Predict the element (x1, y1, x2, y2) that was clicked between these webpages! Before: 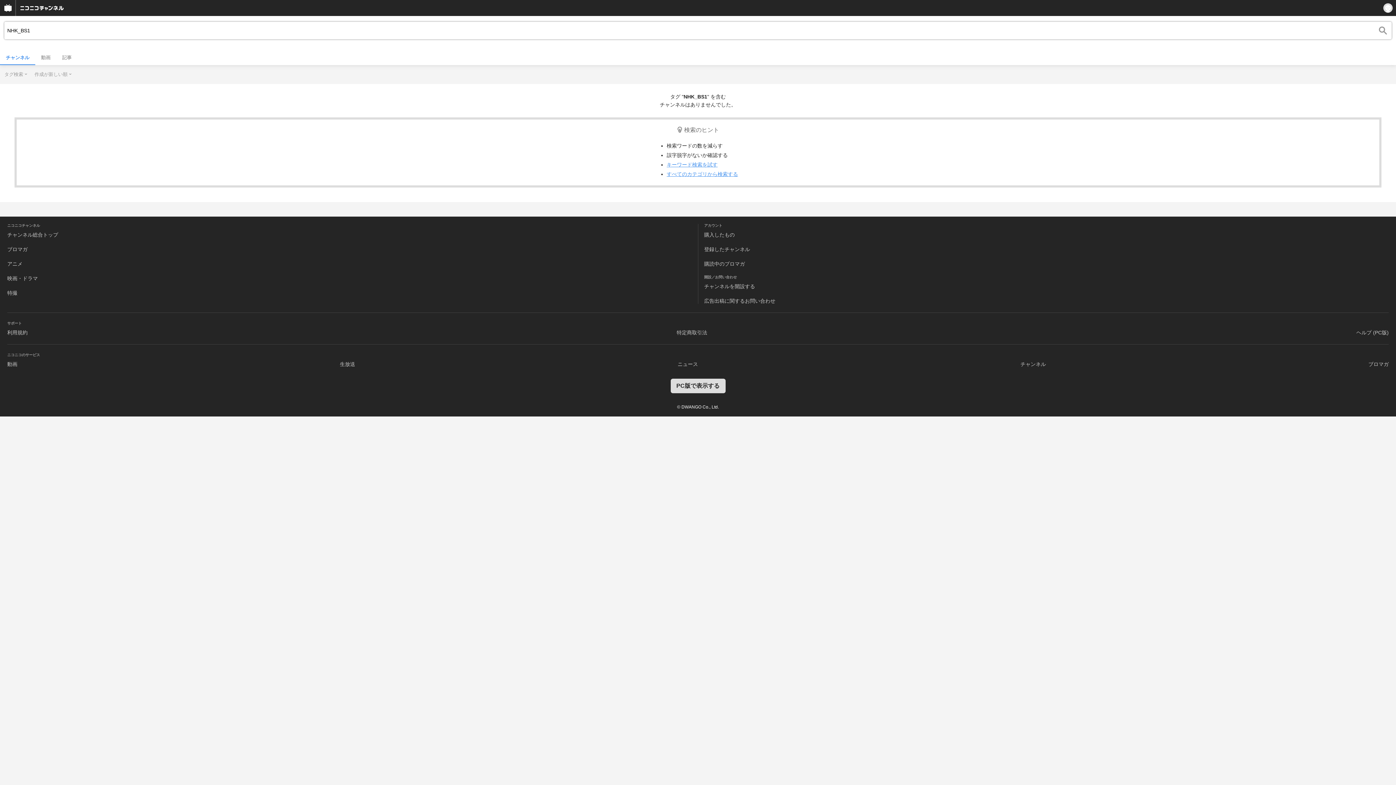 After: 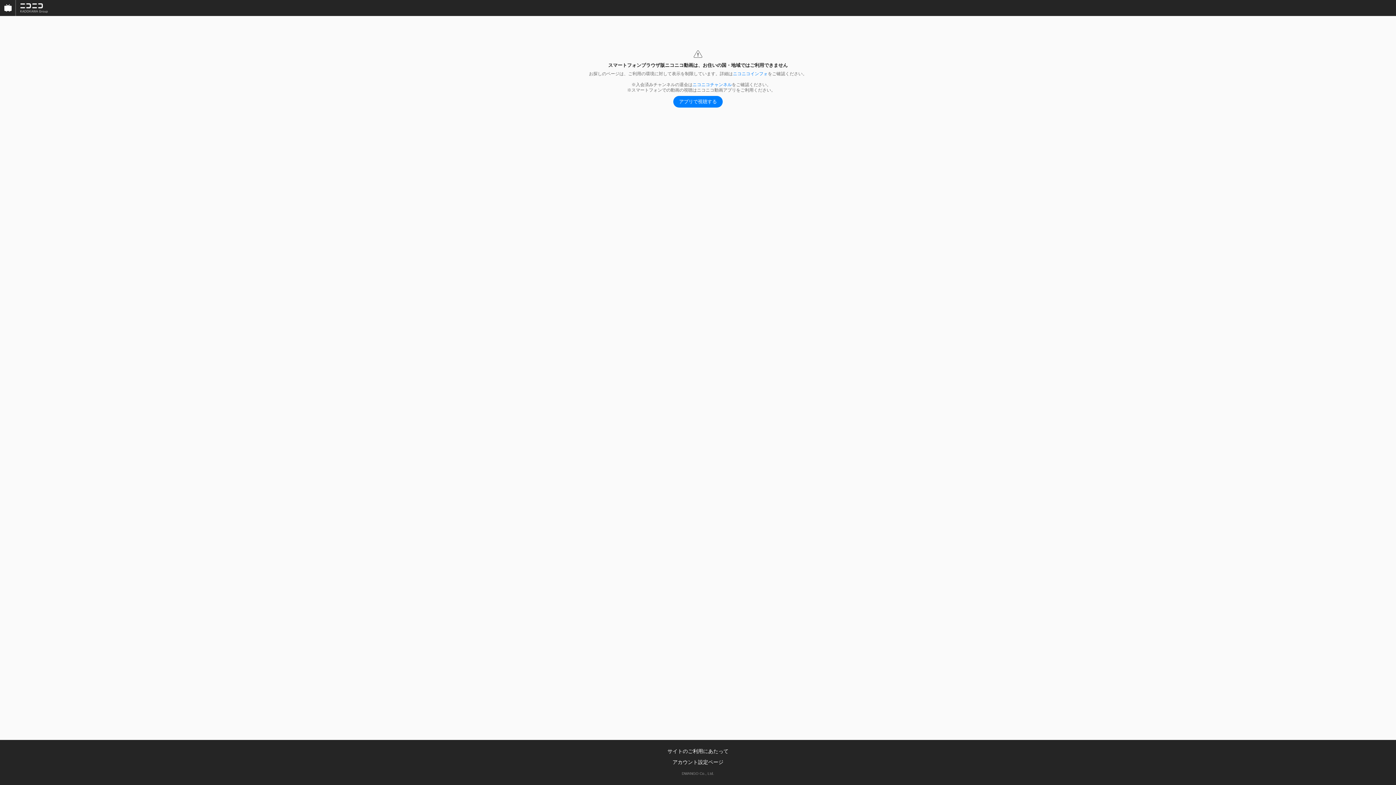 Action: label: 動画 bbox: (7, 361, 17, 367)